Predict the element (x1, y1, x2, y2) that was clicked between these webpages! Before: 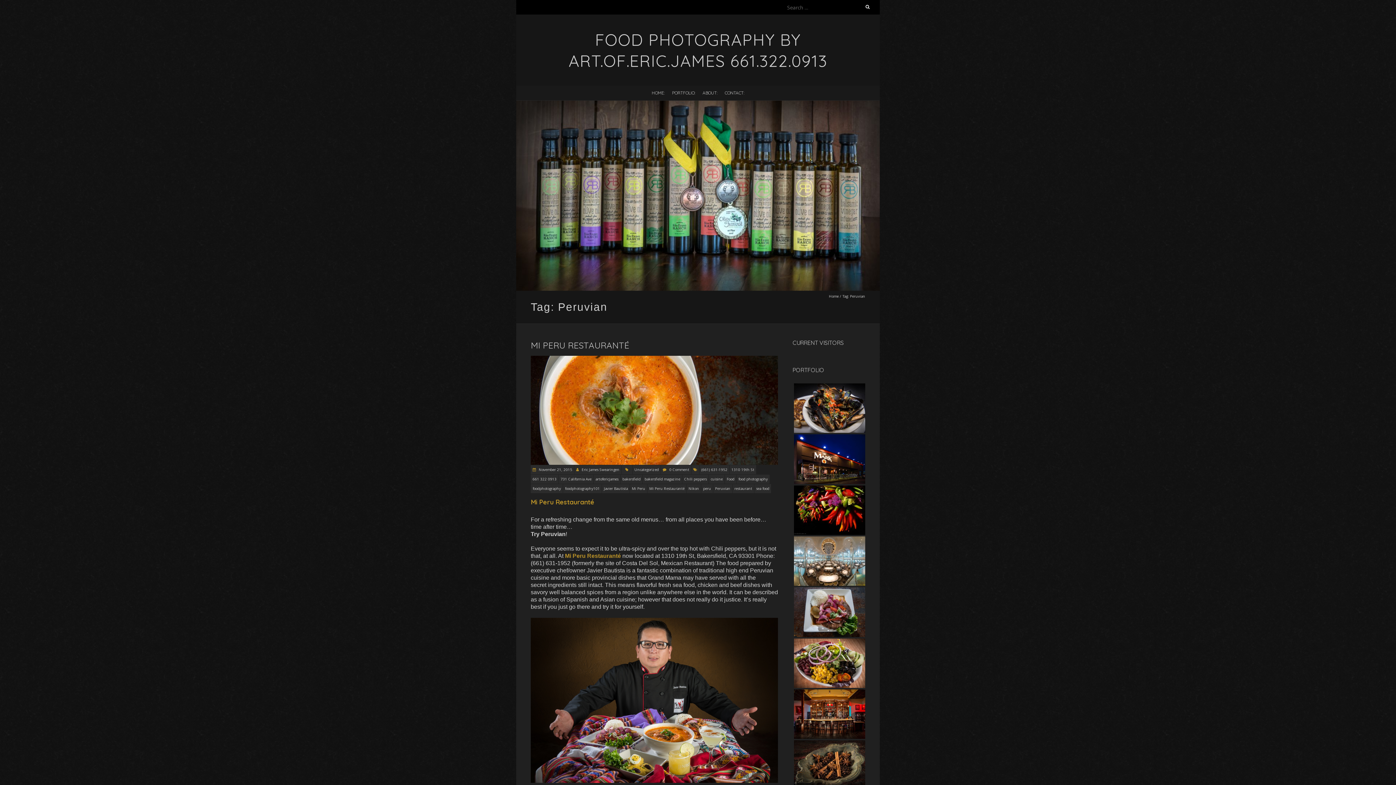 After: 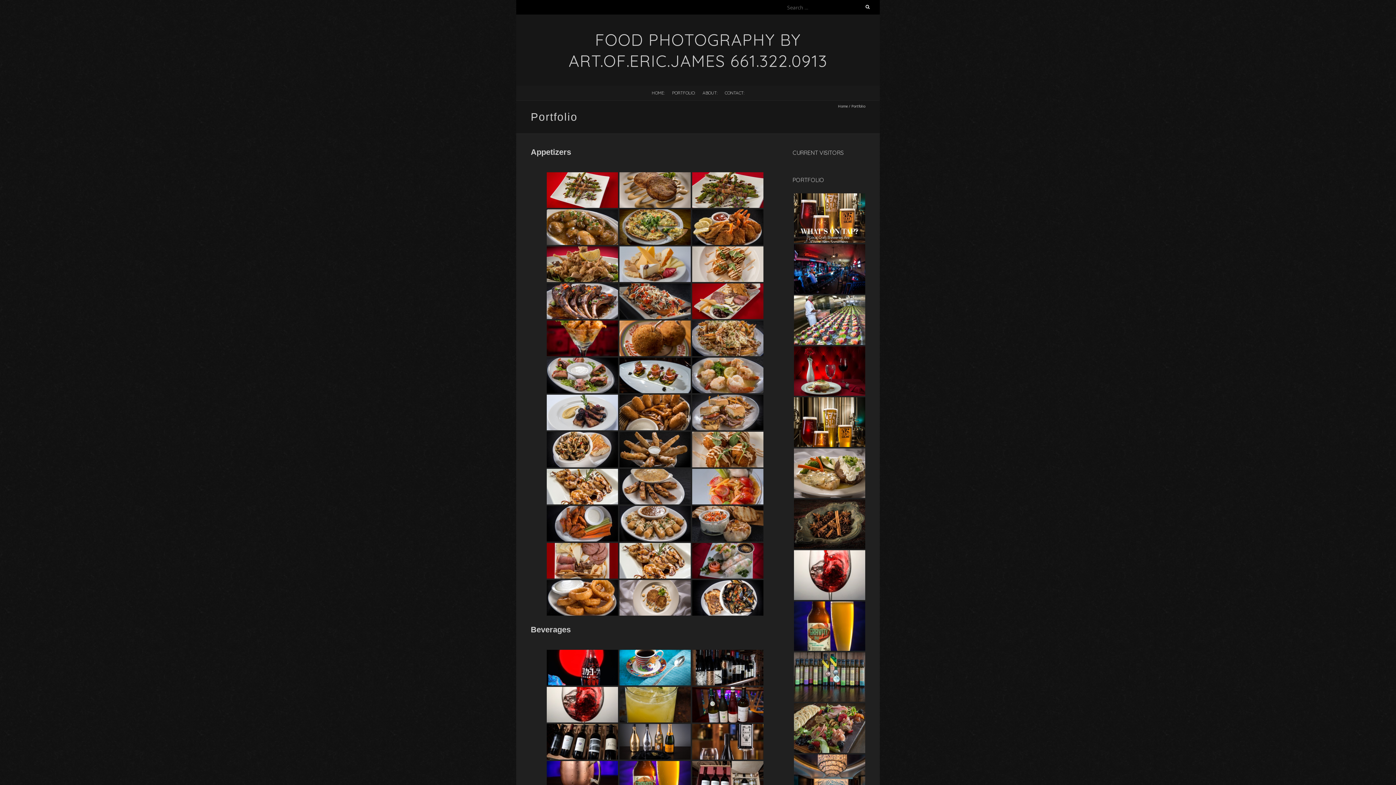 Action: label: PORTFOLIO: bbox: (668, 85, 699, 99)